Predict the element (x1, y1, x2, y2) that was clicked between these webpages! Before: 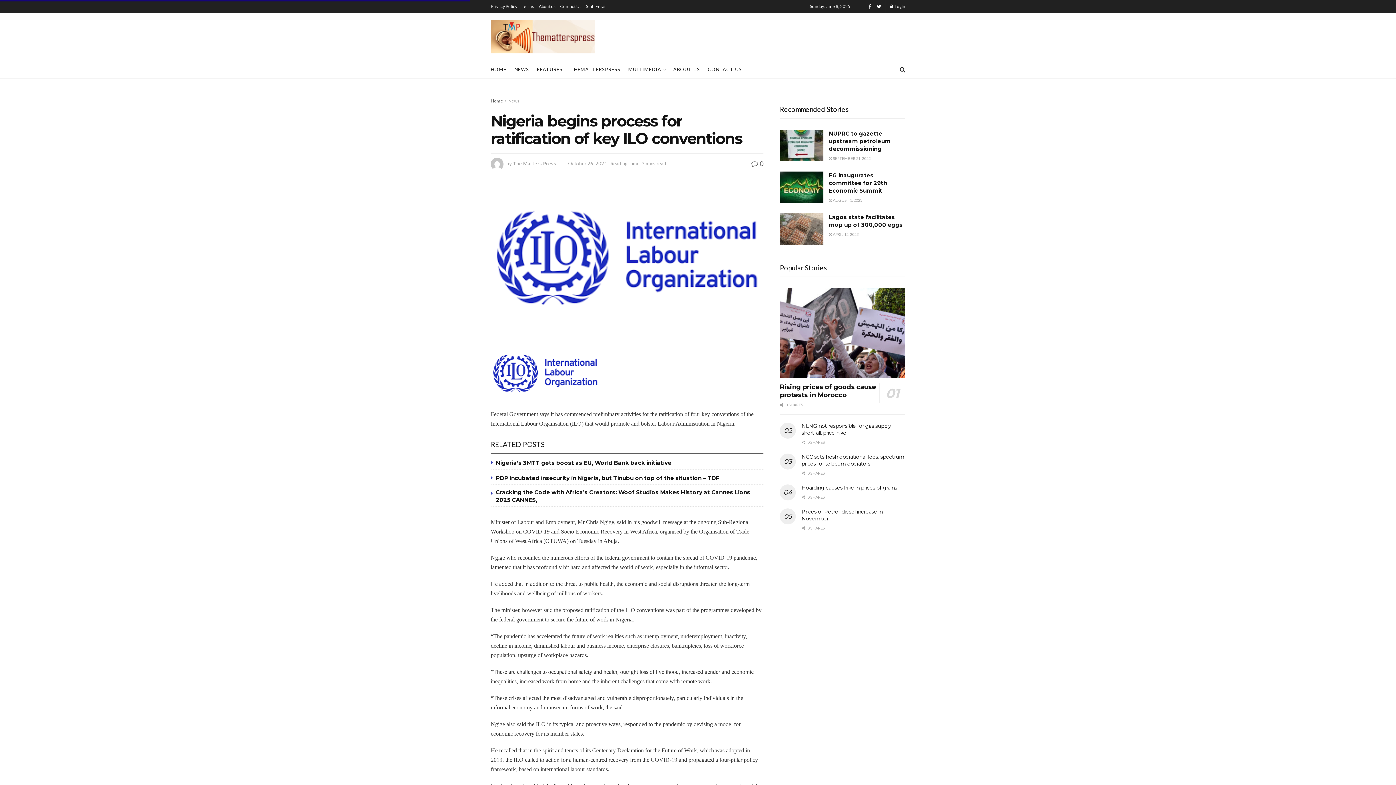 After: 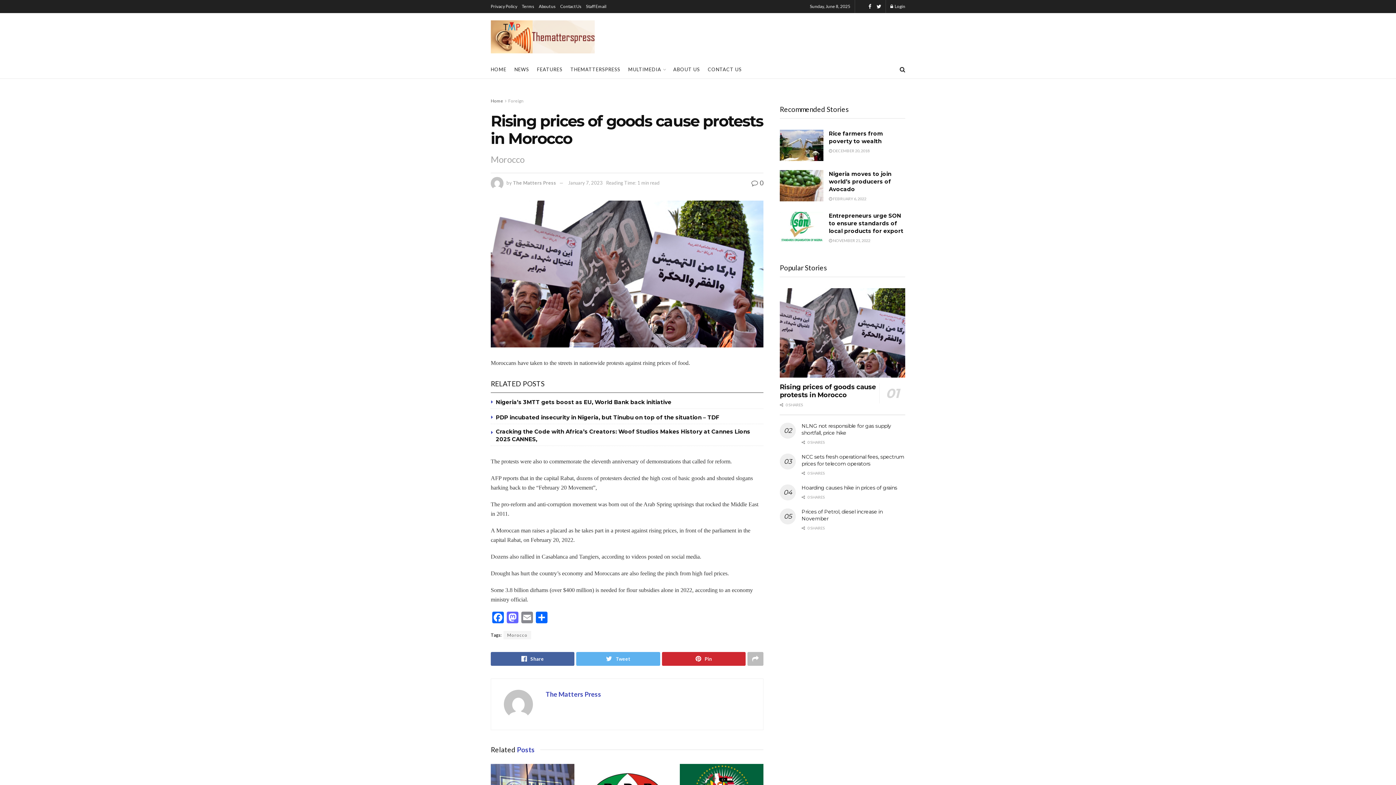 Action: bbox: (780, 383, 876, 399) label: Rising prices of goods cause protests in Morocco